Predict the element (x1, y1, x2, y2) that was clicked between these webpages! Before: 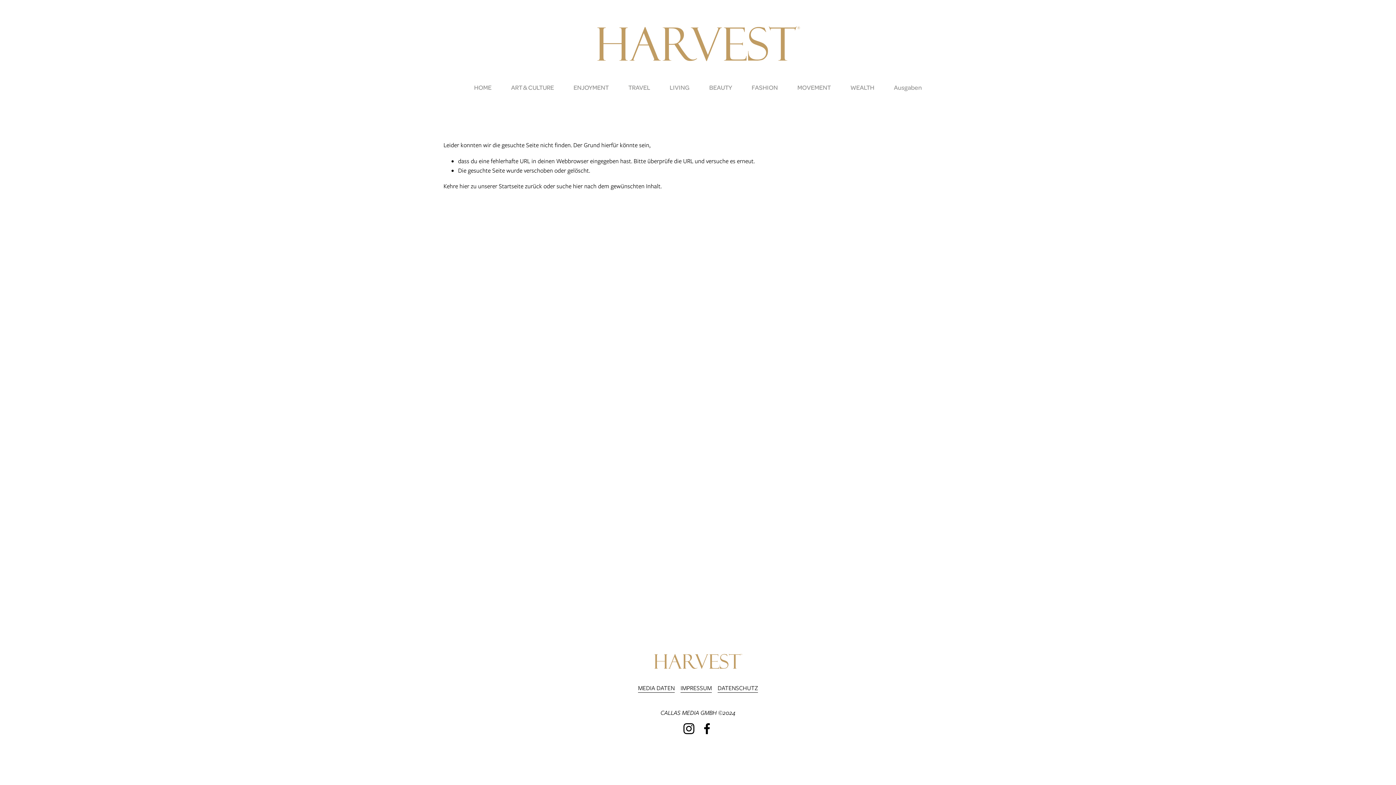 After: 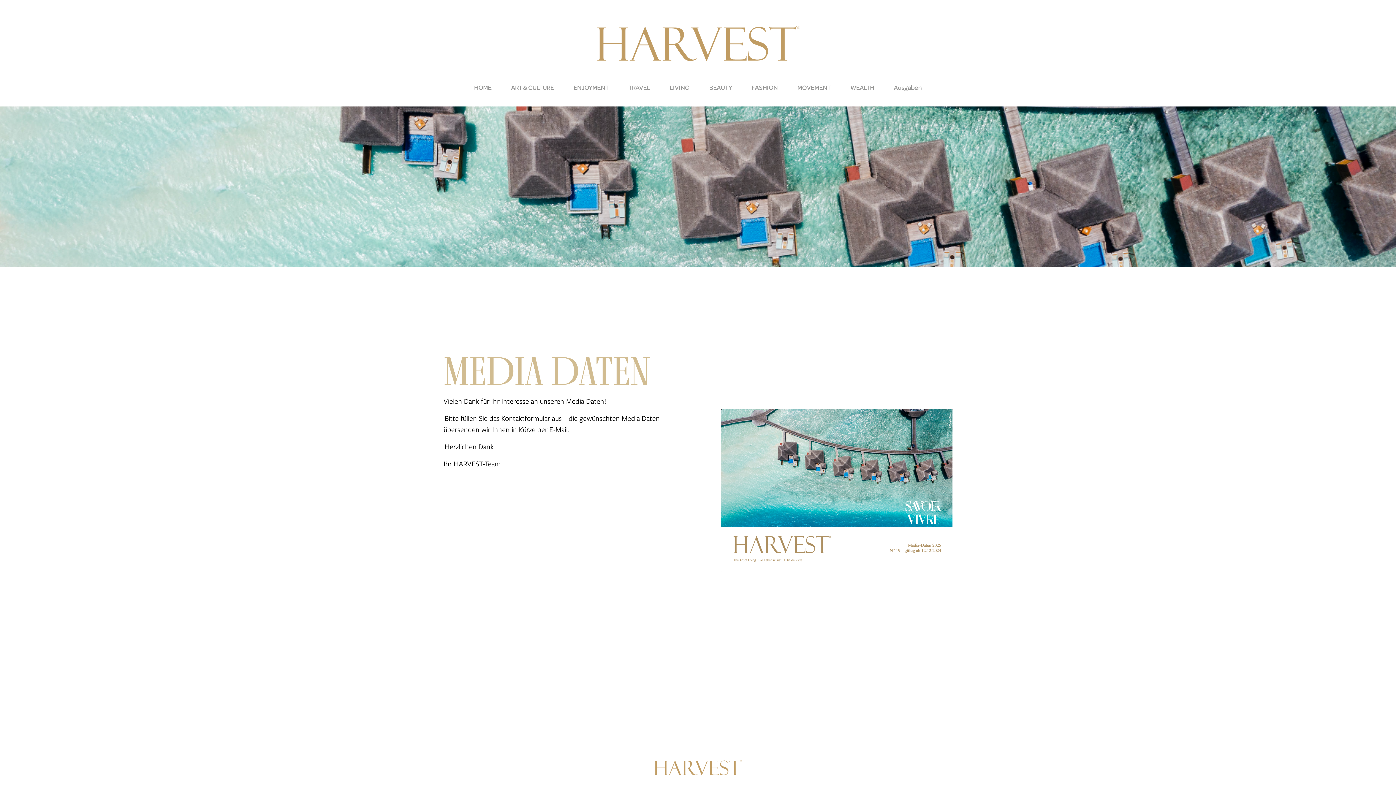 Action: bbox: (638, 683, 674, 693) label: MEDIA DATEN